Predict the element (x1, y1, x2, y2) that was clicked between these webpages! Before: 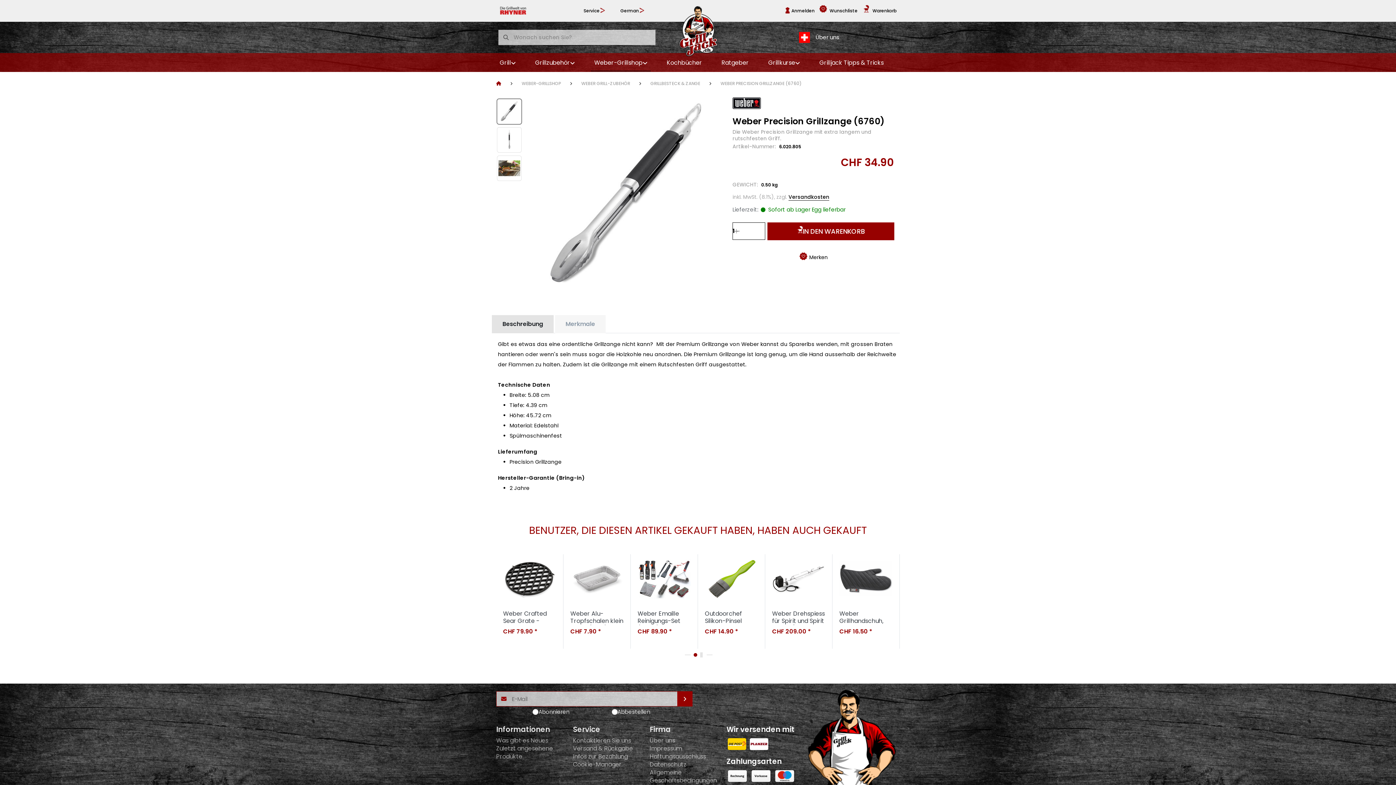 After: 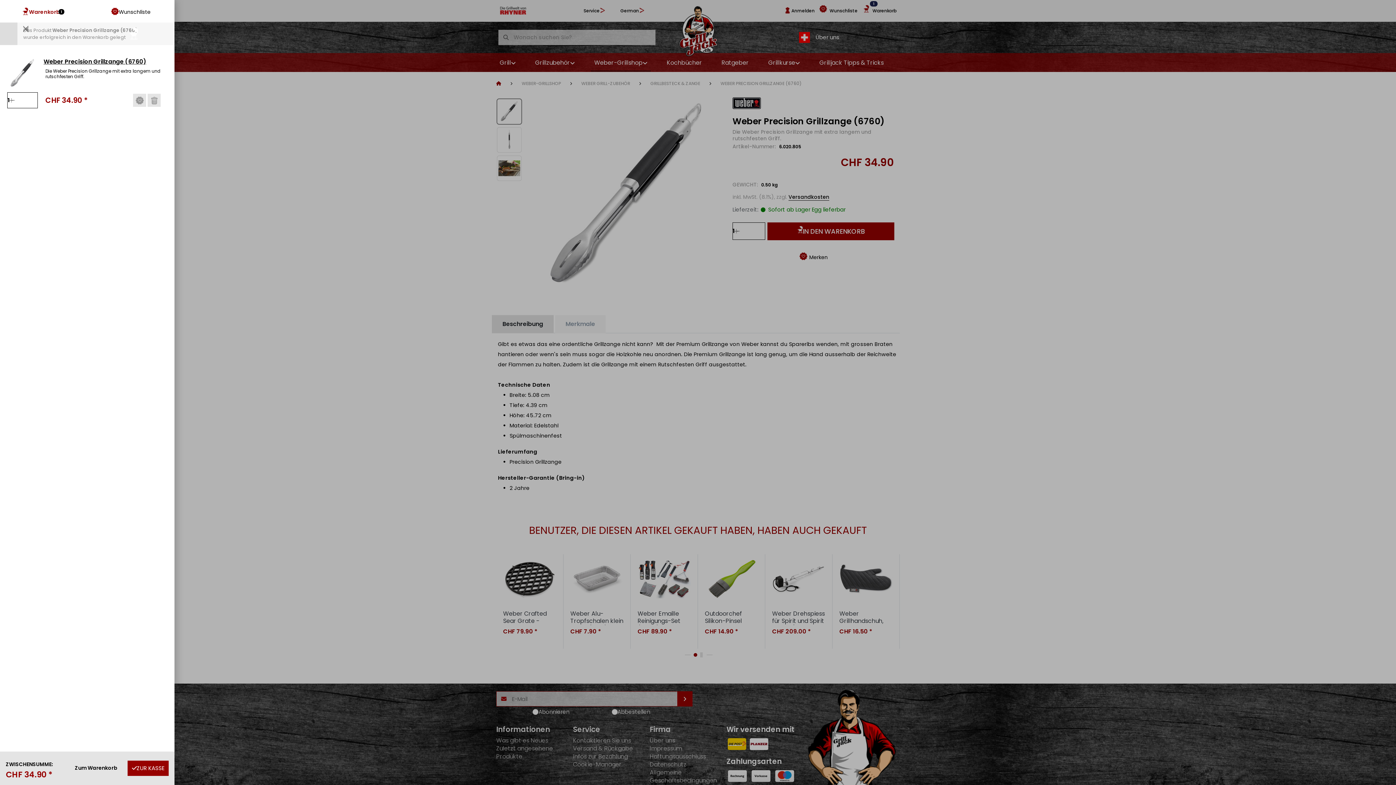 Action: bbox: (767, 222, 894, 240) label: IN DEN WARENKORB